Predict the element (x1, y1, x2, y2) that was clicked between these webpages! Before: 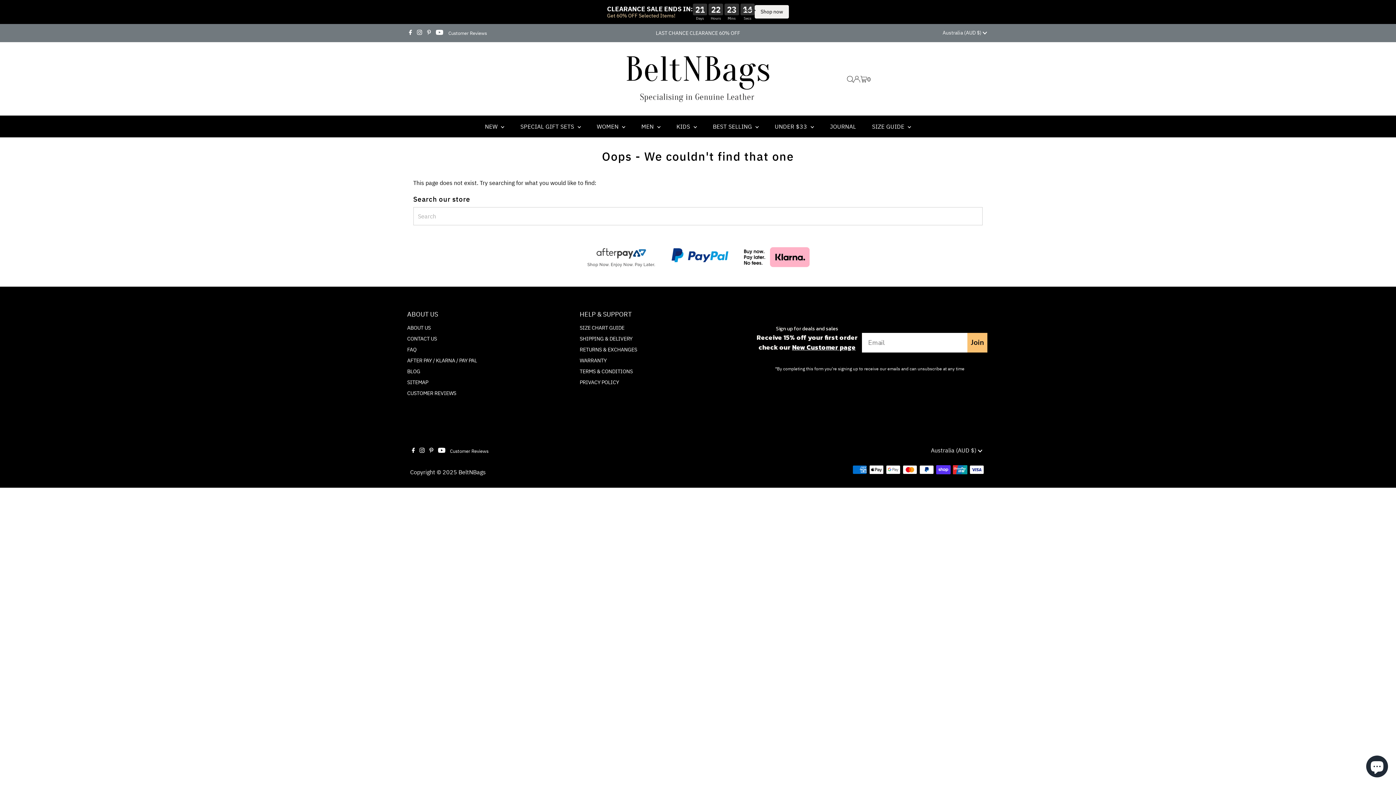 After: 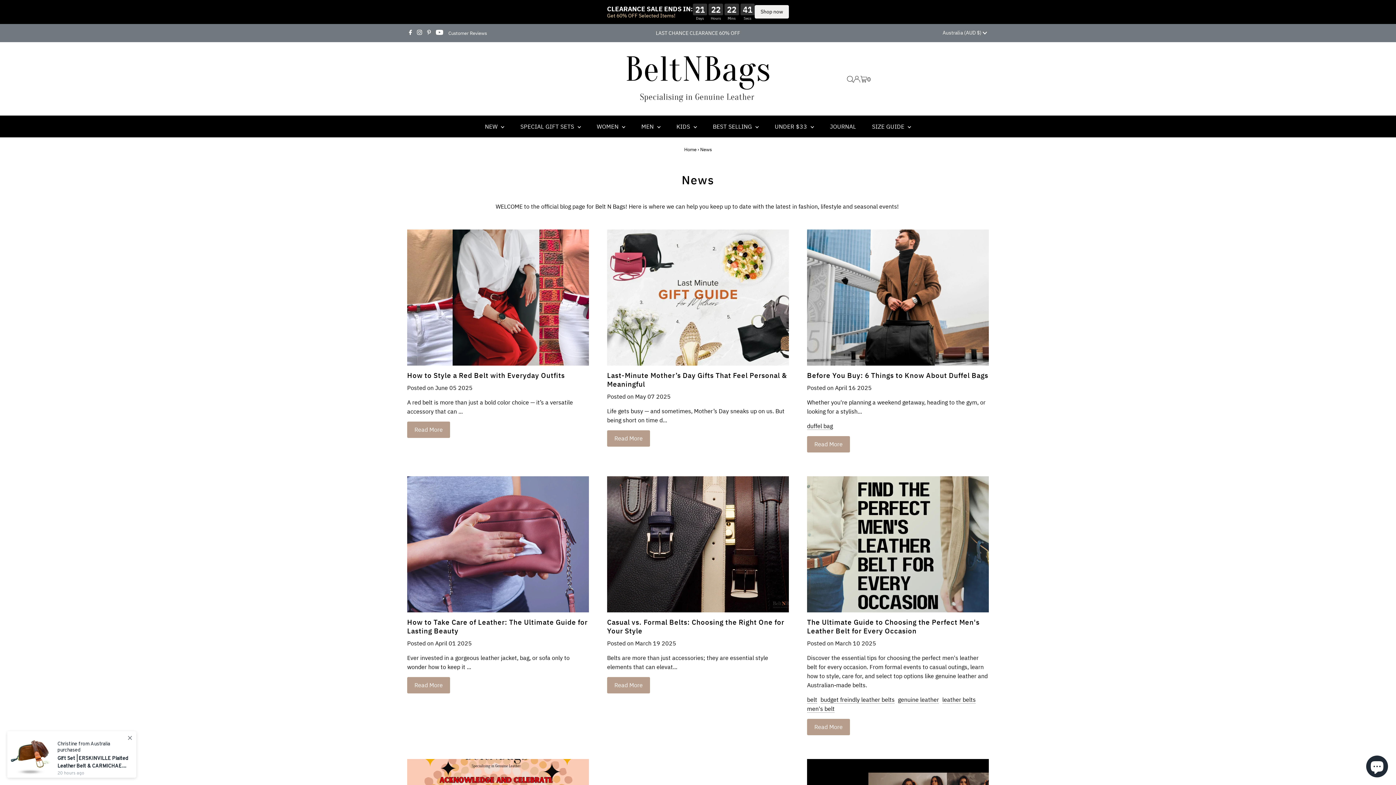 Action: bbox: (407, 368, 420, 374) label: BLOG